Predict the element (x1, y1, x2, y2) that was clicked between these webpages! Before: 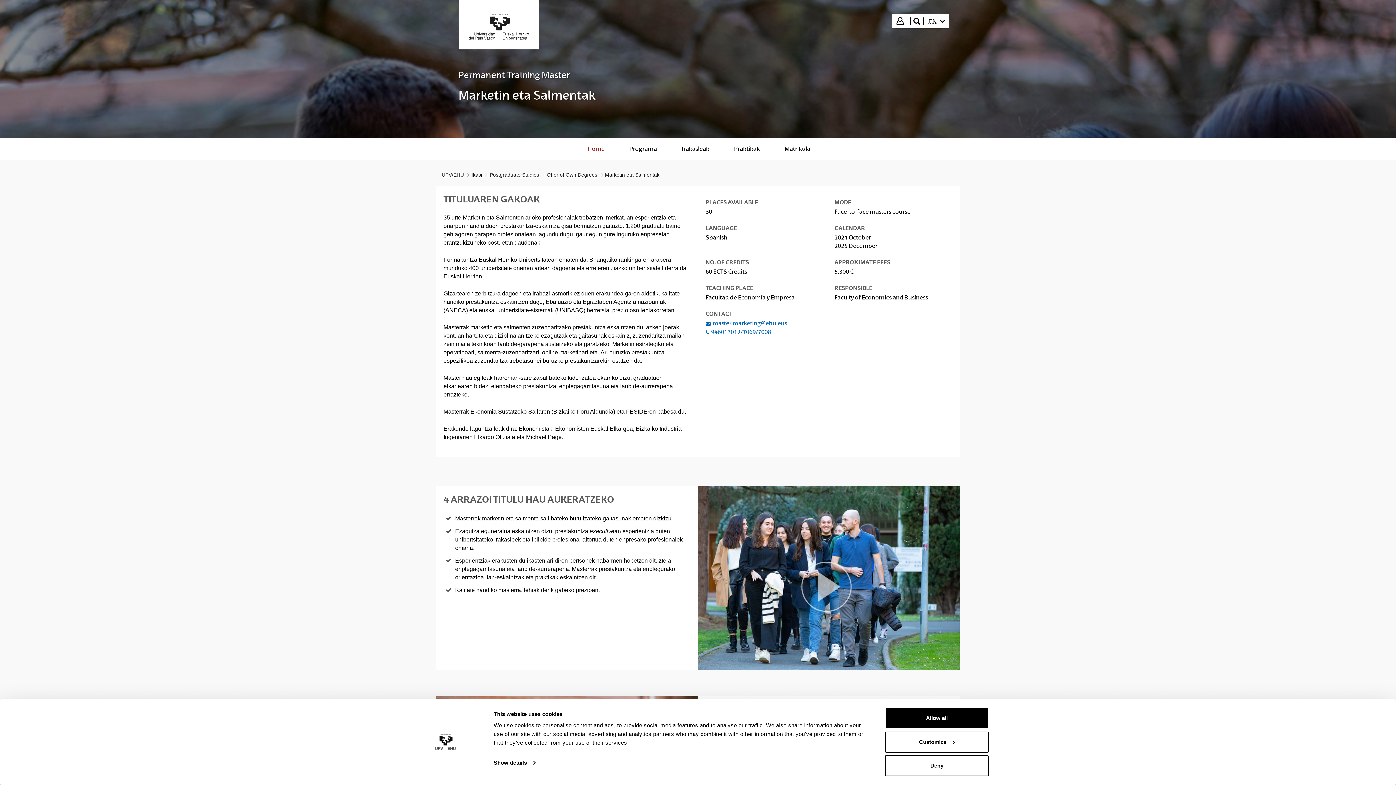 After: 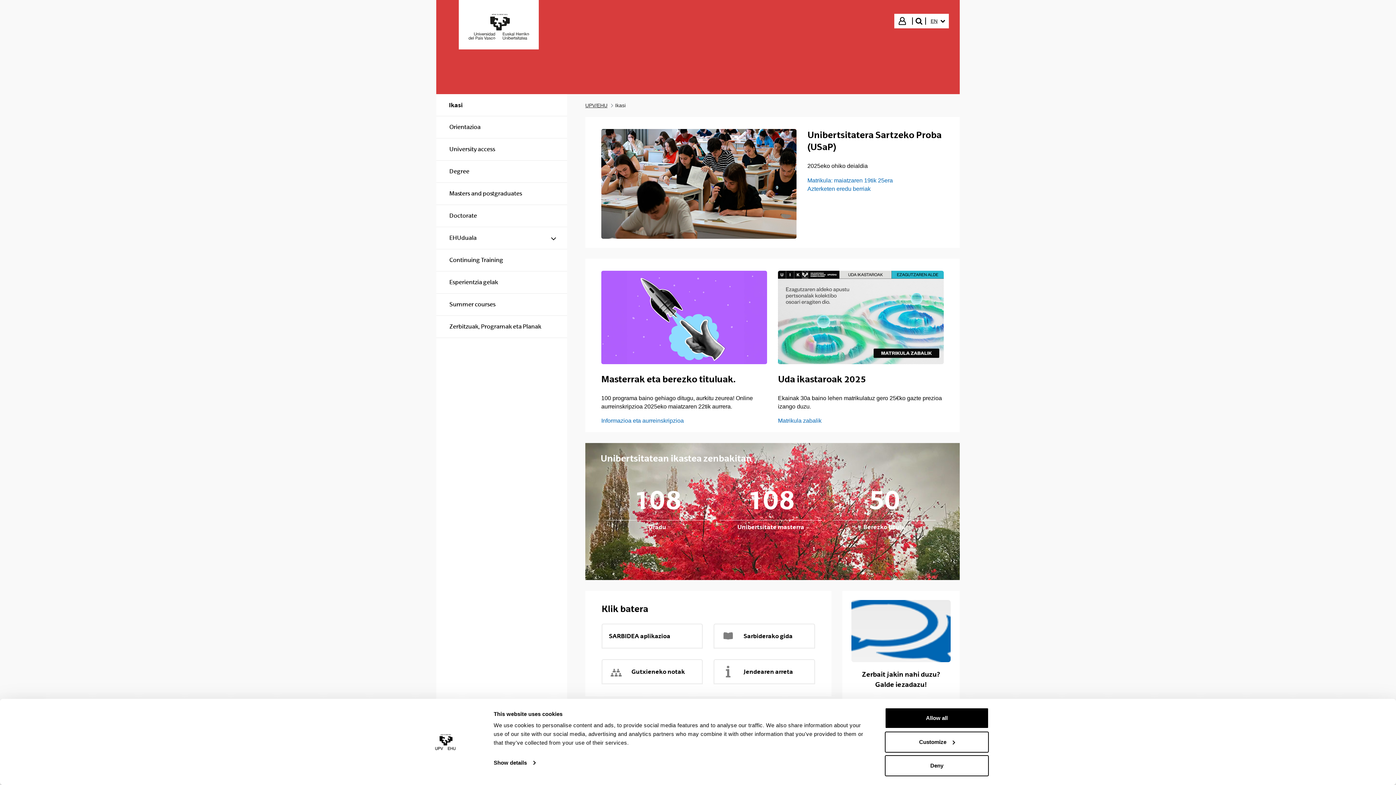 Action: bbox: (471, 170, 482, 179) label: Ikasi